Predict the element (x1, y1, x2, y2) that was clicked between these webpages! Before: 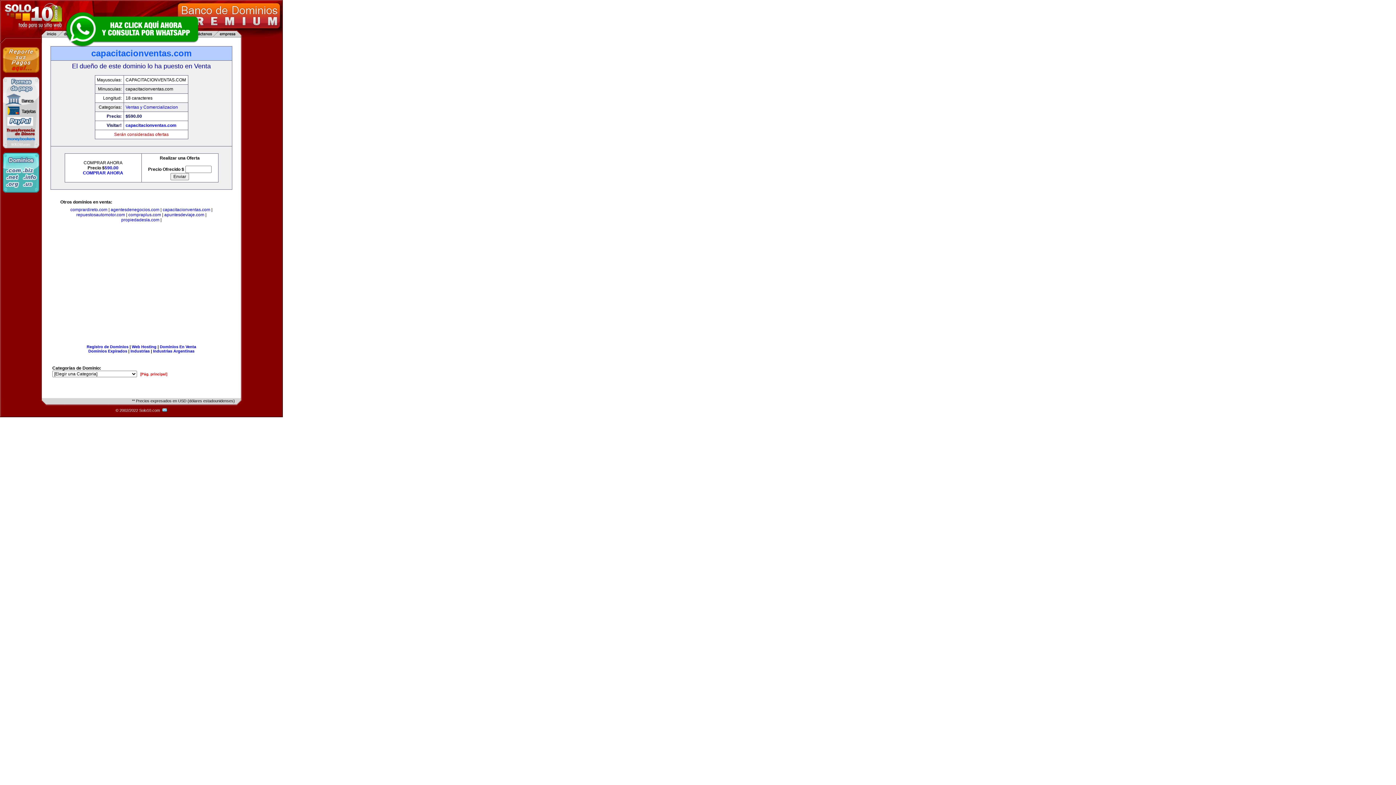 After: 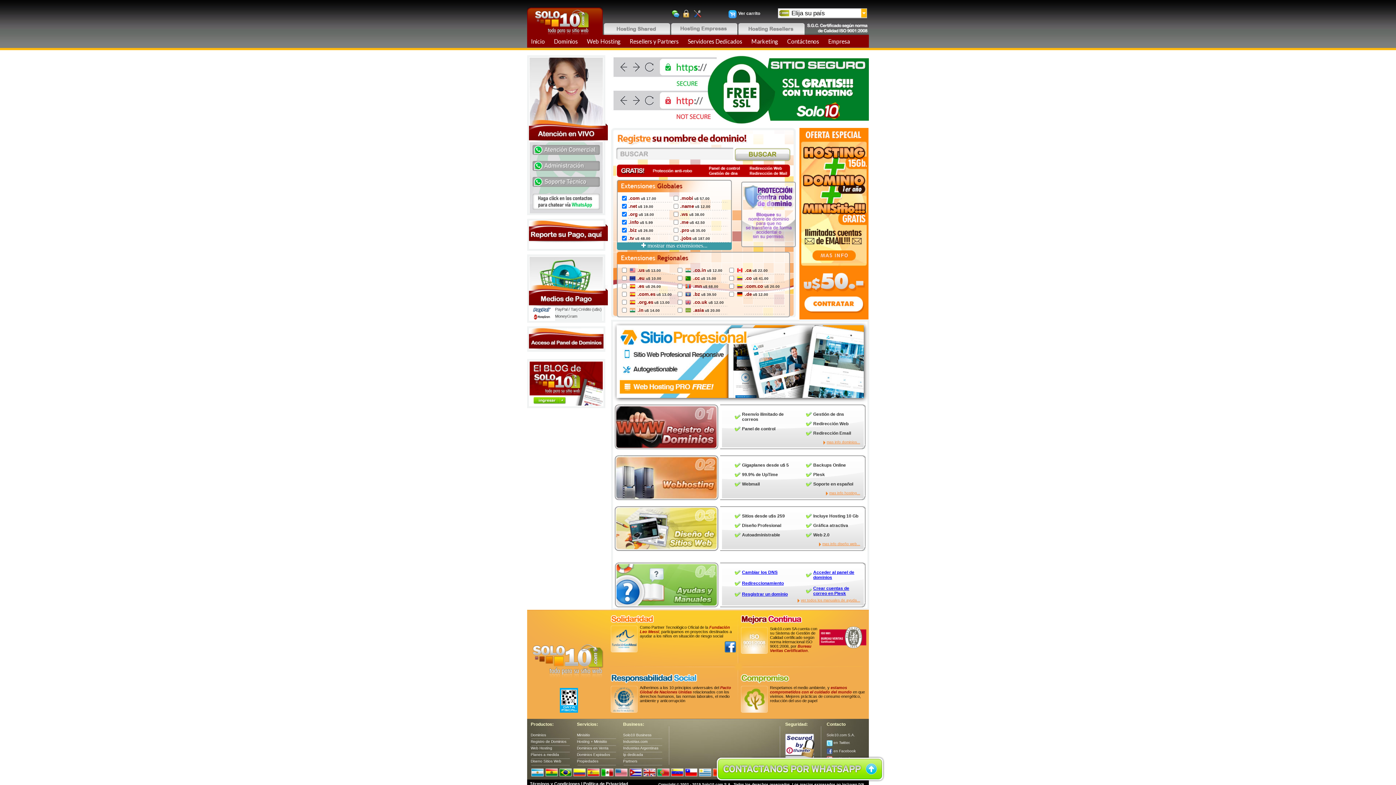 Action: label: Registro de Dominios bbox: (86, 344, 128, 349)